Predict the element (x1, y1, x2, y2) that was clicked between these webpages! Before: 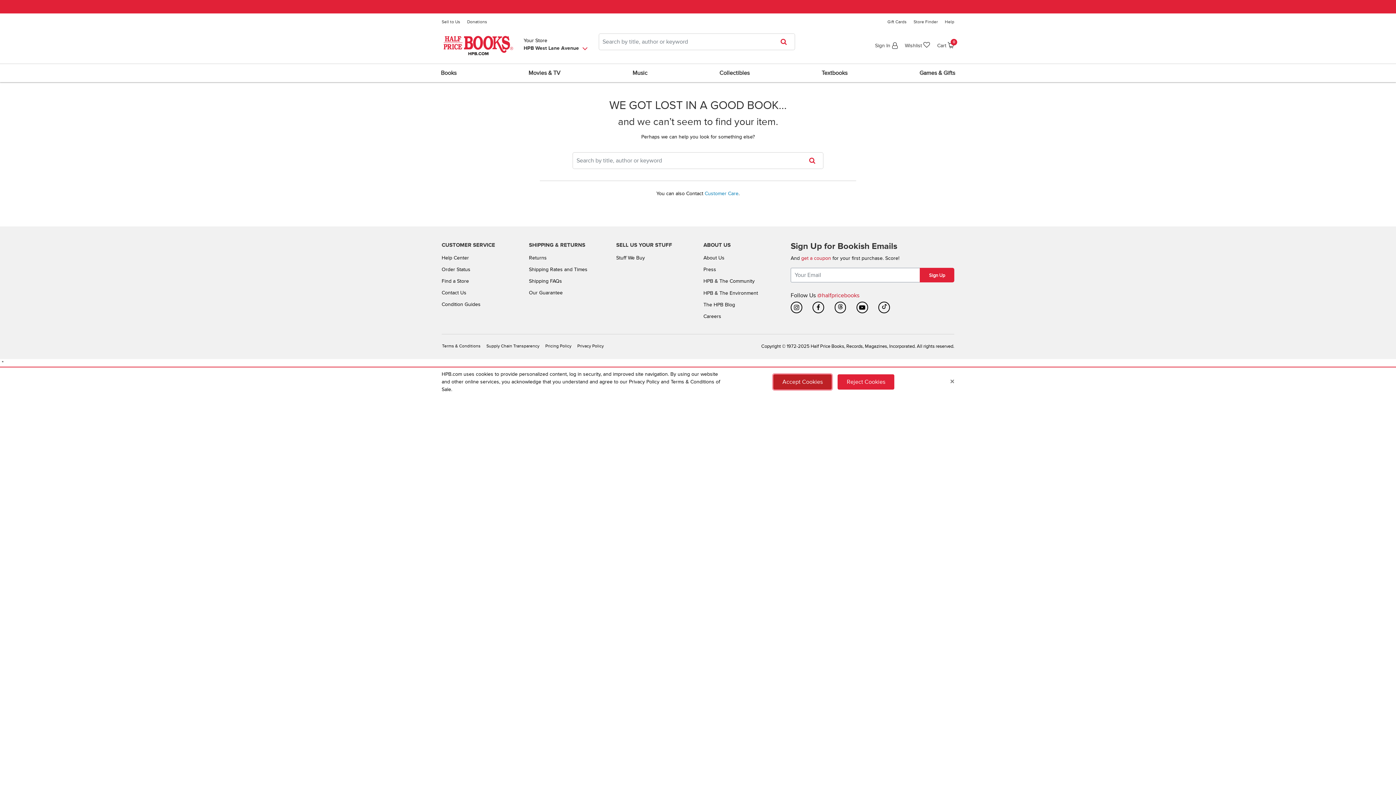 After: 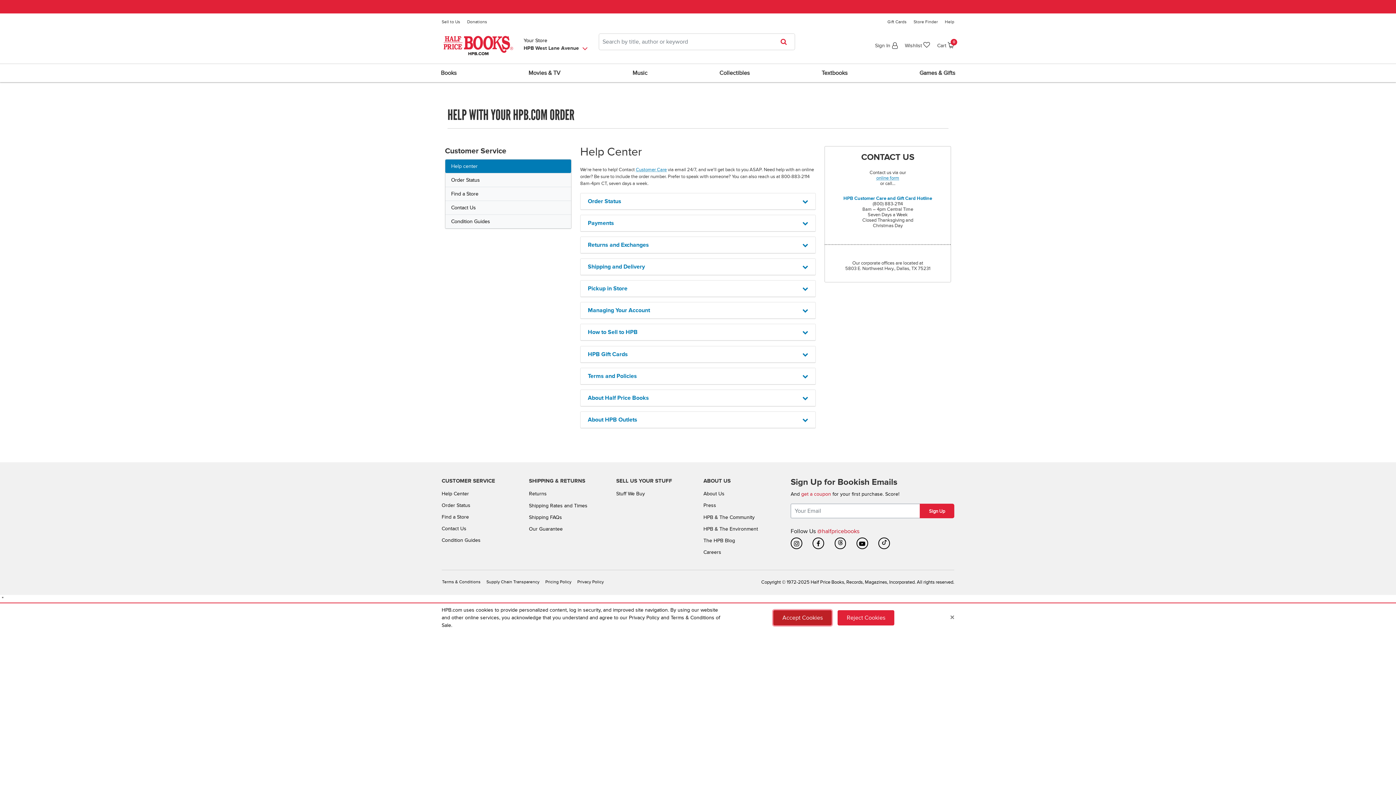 Action: bbox: (945, 19, 954, 24) label: Help